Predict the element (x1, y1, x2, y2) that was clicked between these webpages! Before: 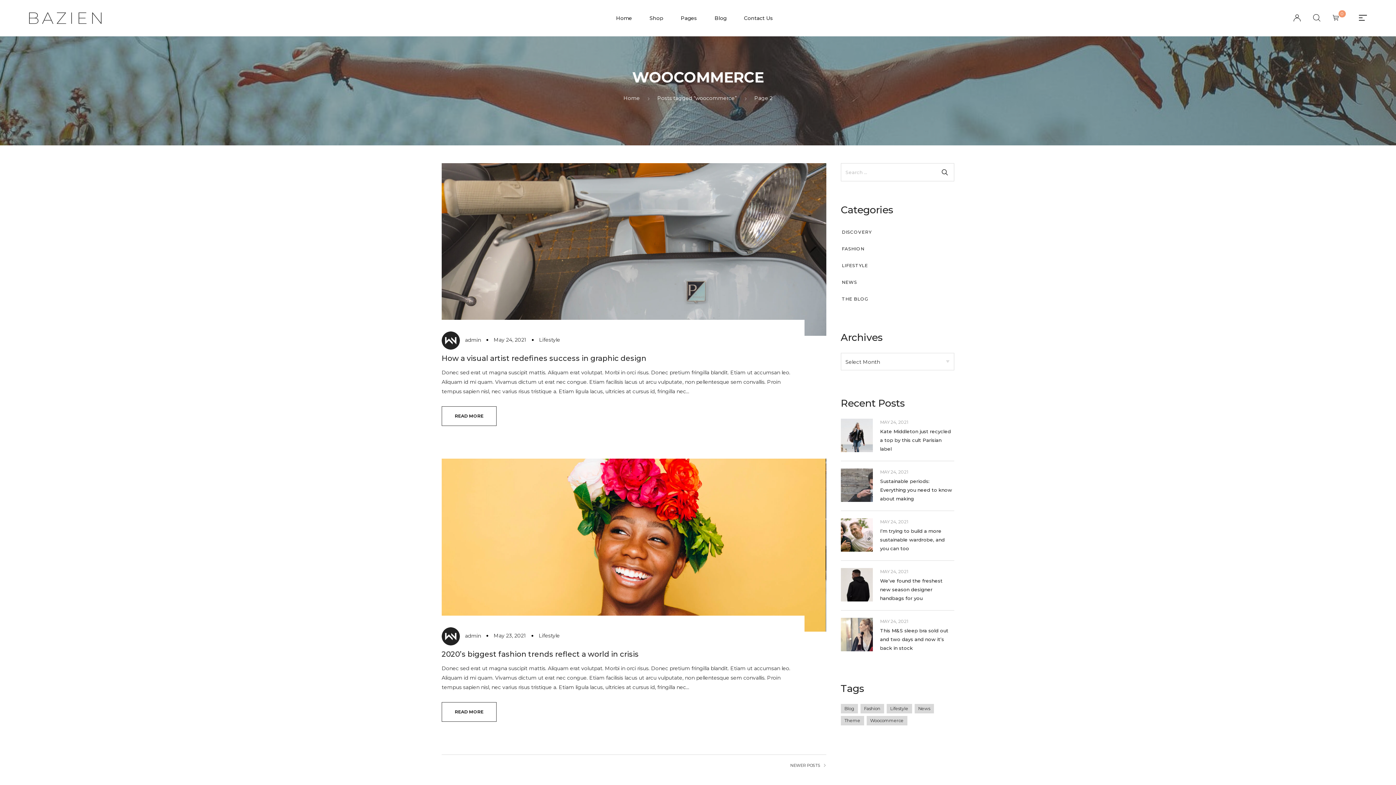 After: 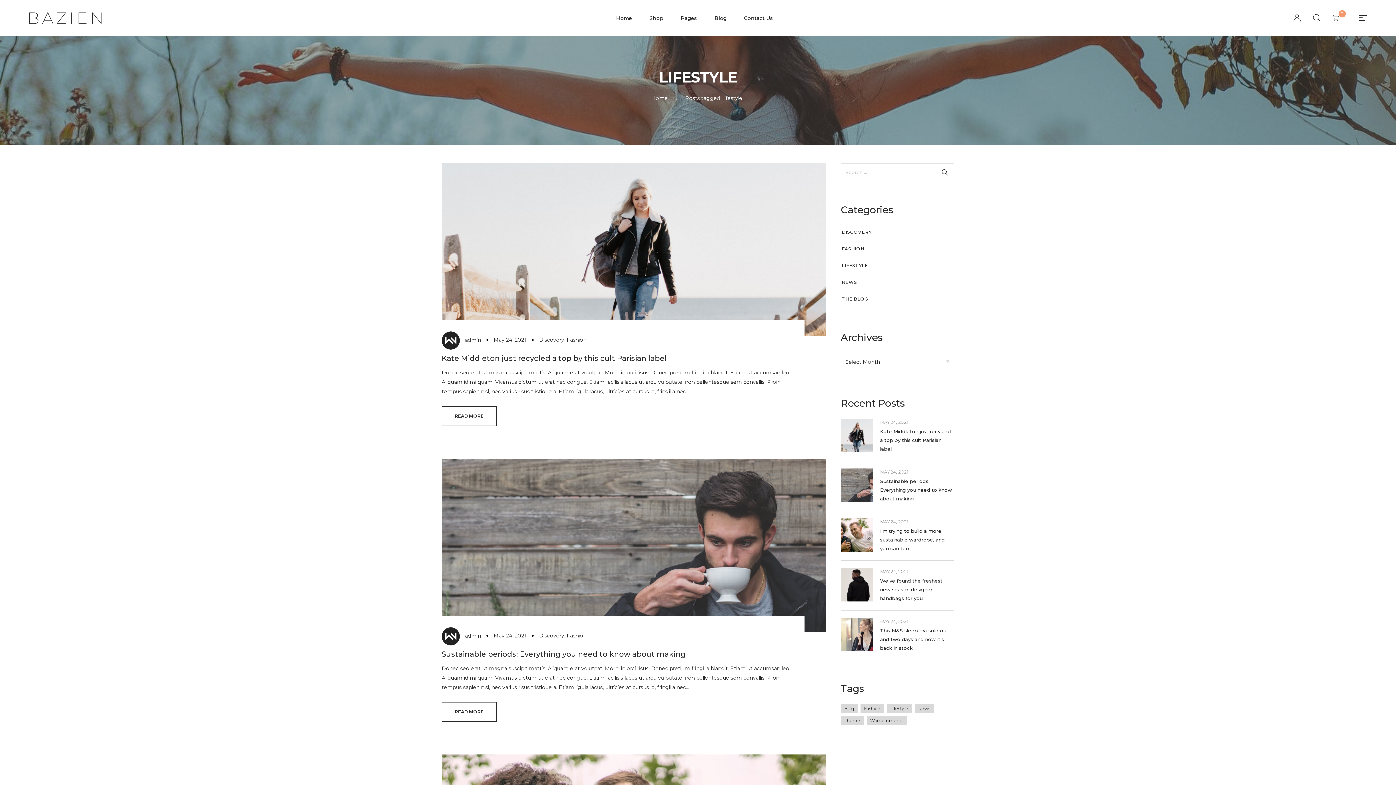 Action: bbox: (886, 704, 912, 713) label: lifestyle (12 items)